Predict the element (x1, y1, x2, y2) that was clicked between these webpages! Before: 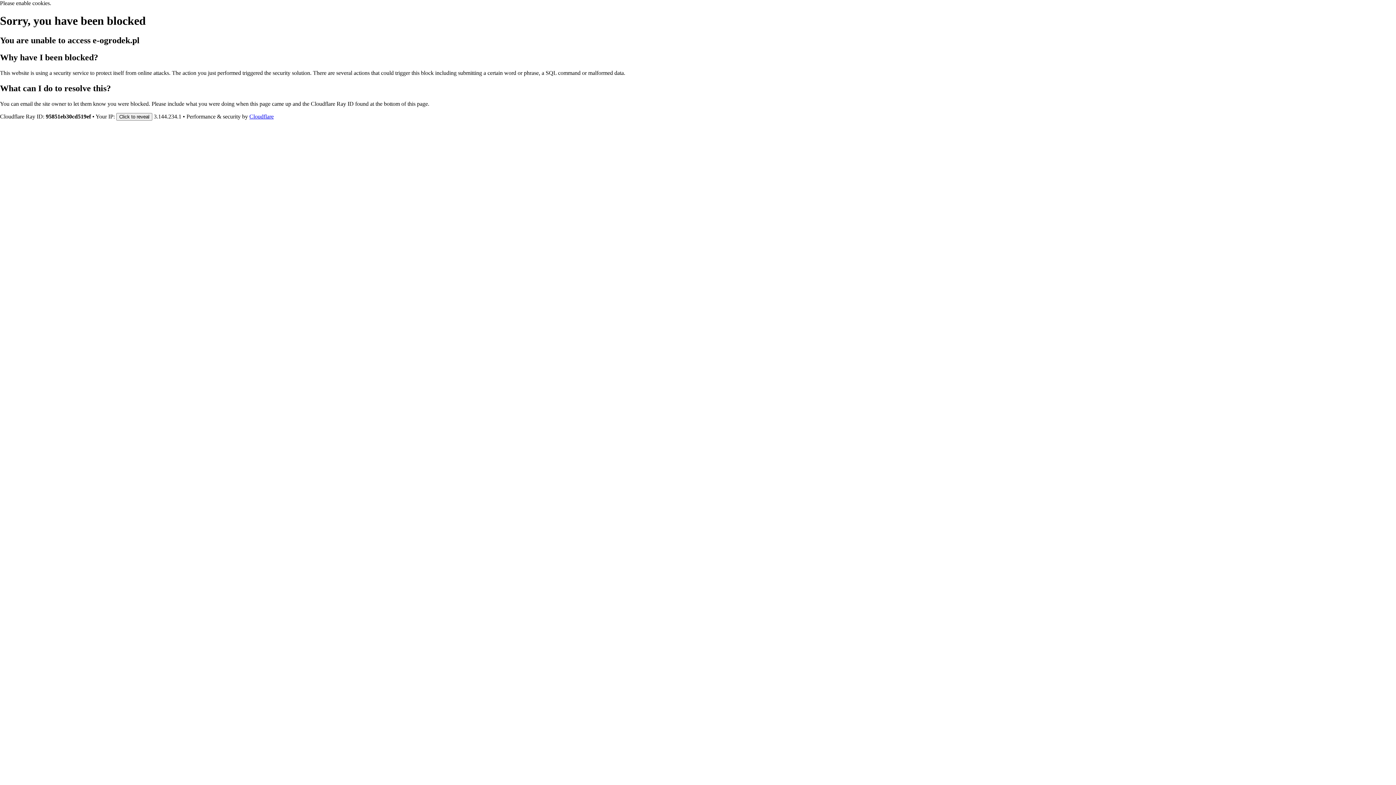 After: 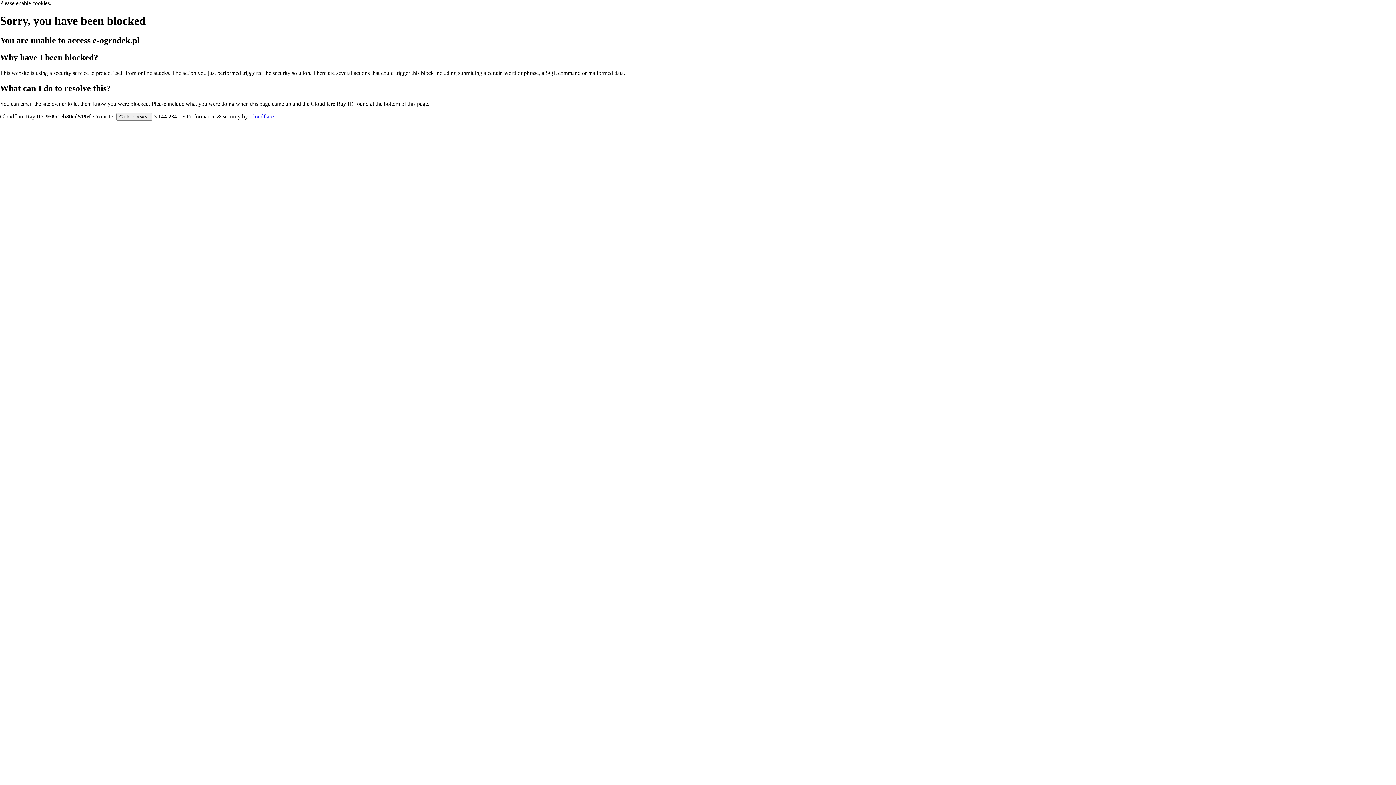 Action: label: Cloudflare bbox: (249, 113, 273, 119)